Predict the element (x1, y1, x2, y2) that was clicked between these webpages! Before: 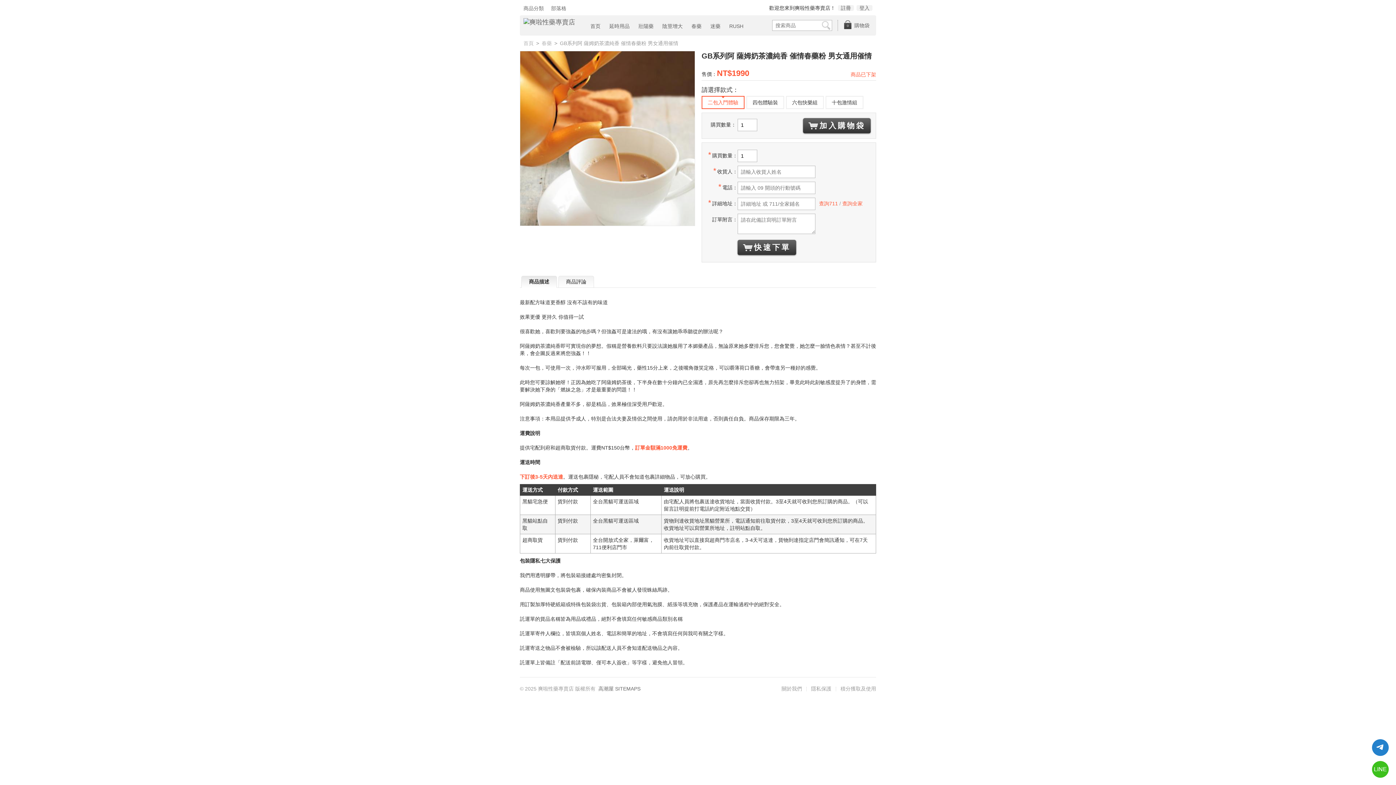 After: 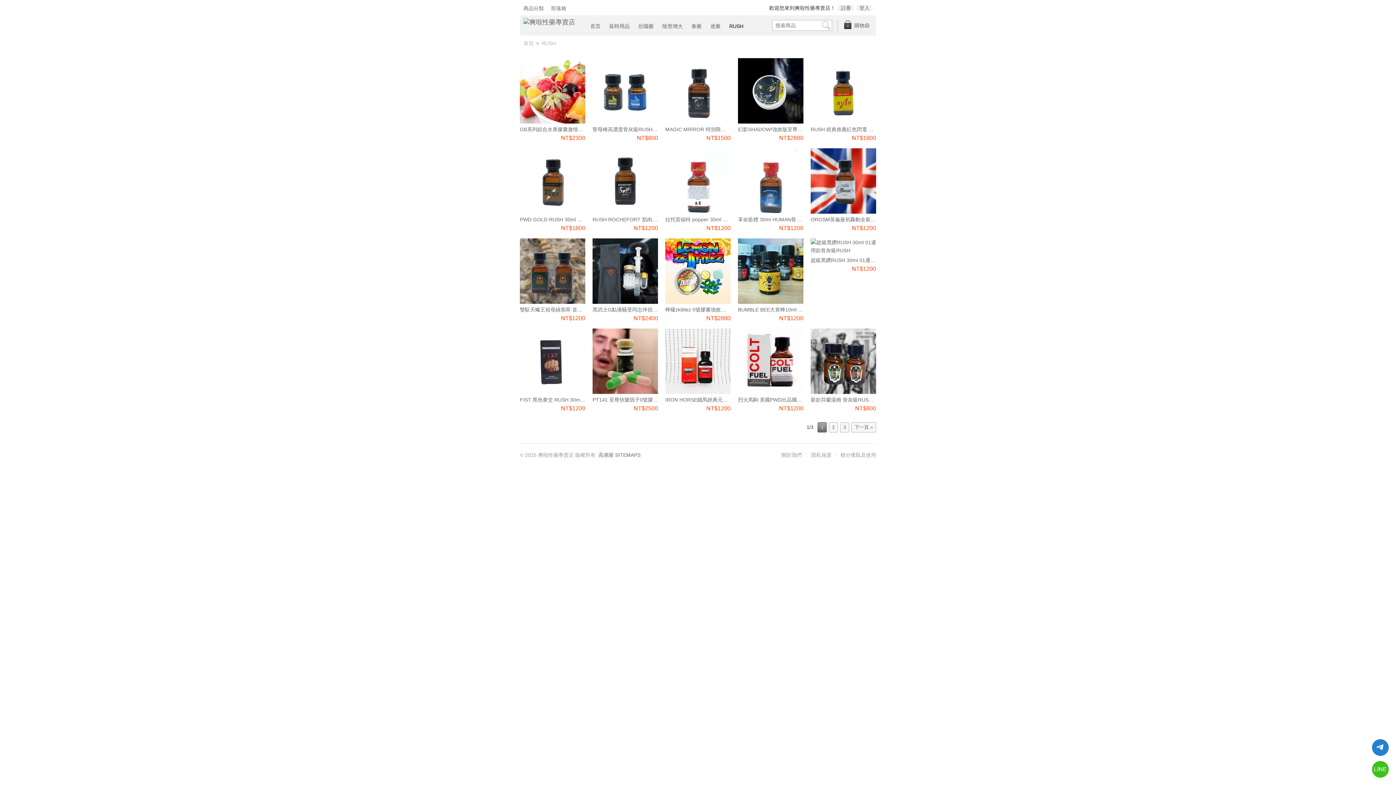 Action: label: RUSH bbox: (725, 21, 747, 31)